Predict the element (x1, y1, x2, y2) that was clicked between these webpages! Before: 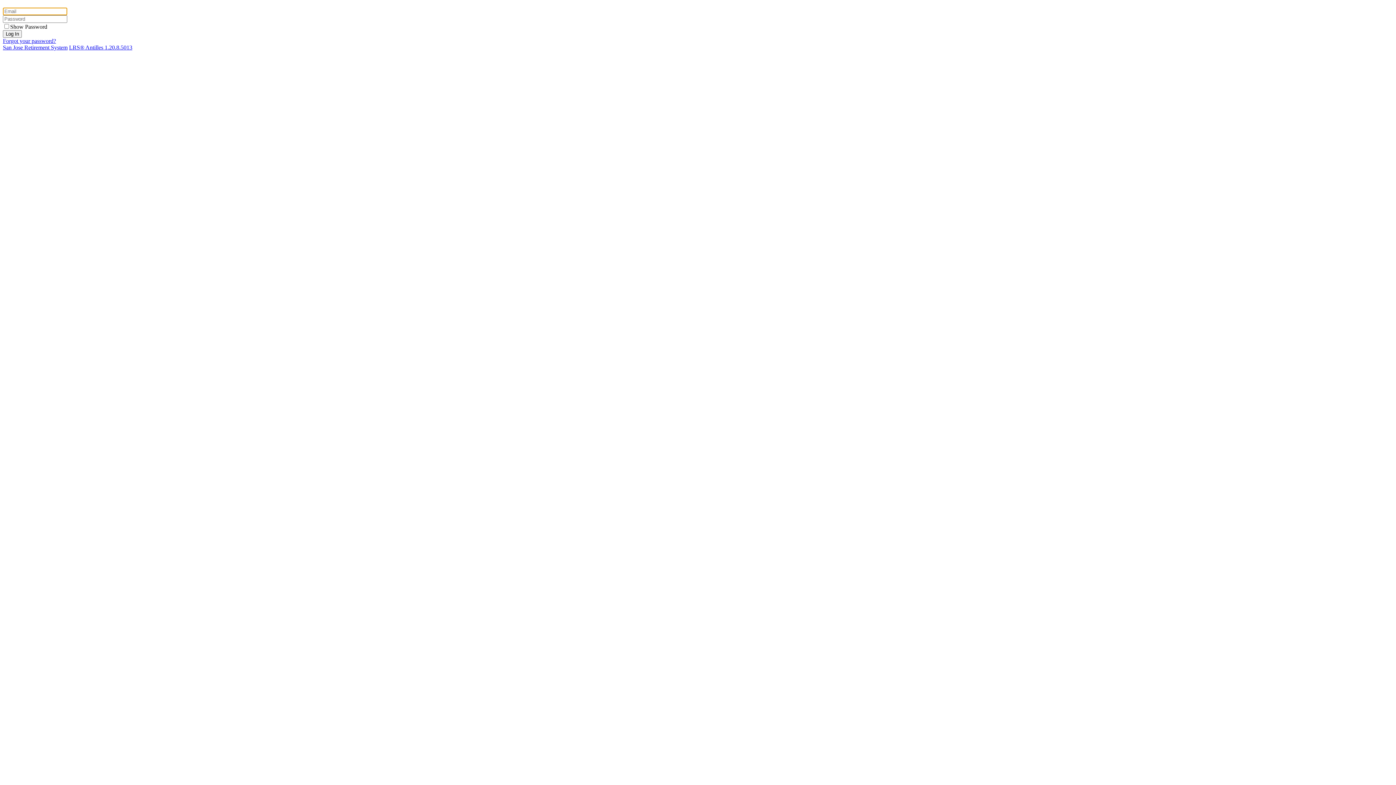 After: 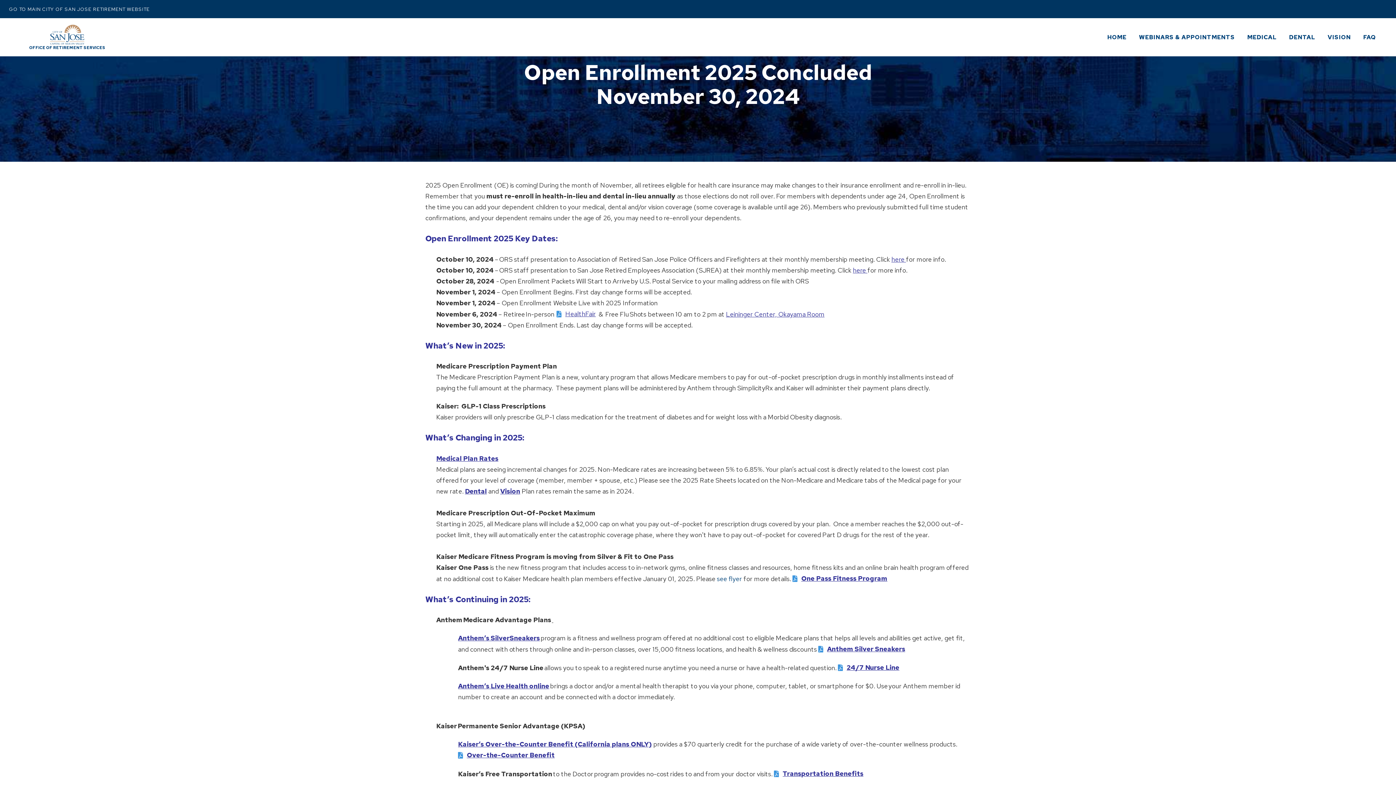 Action: label: San Jose Retirement System bbox: (2, 44, 67, 50)